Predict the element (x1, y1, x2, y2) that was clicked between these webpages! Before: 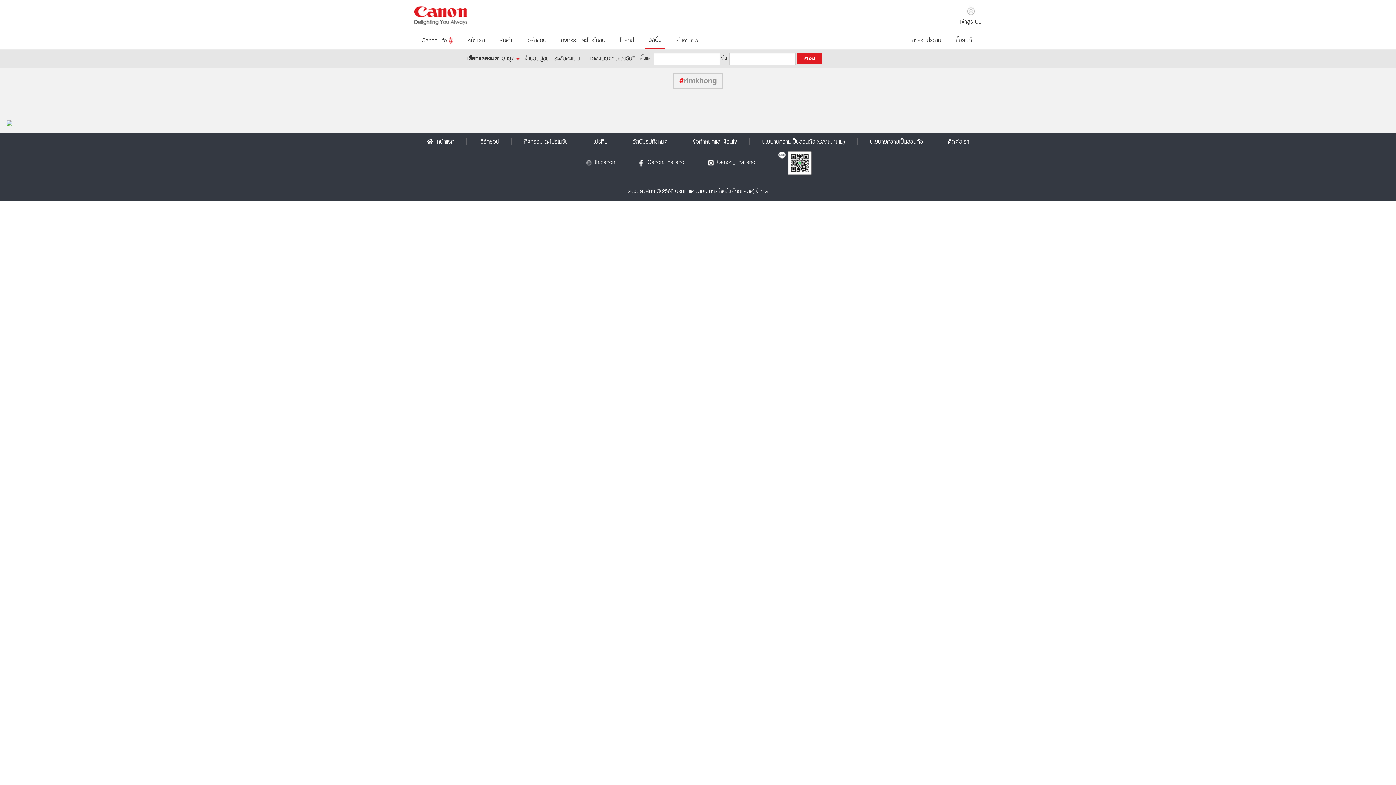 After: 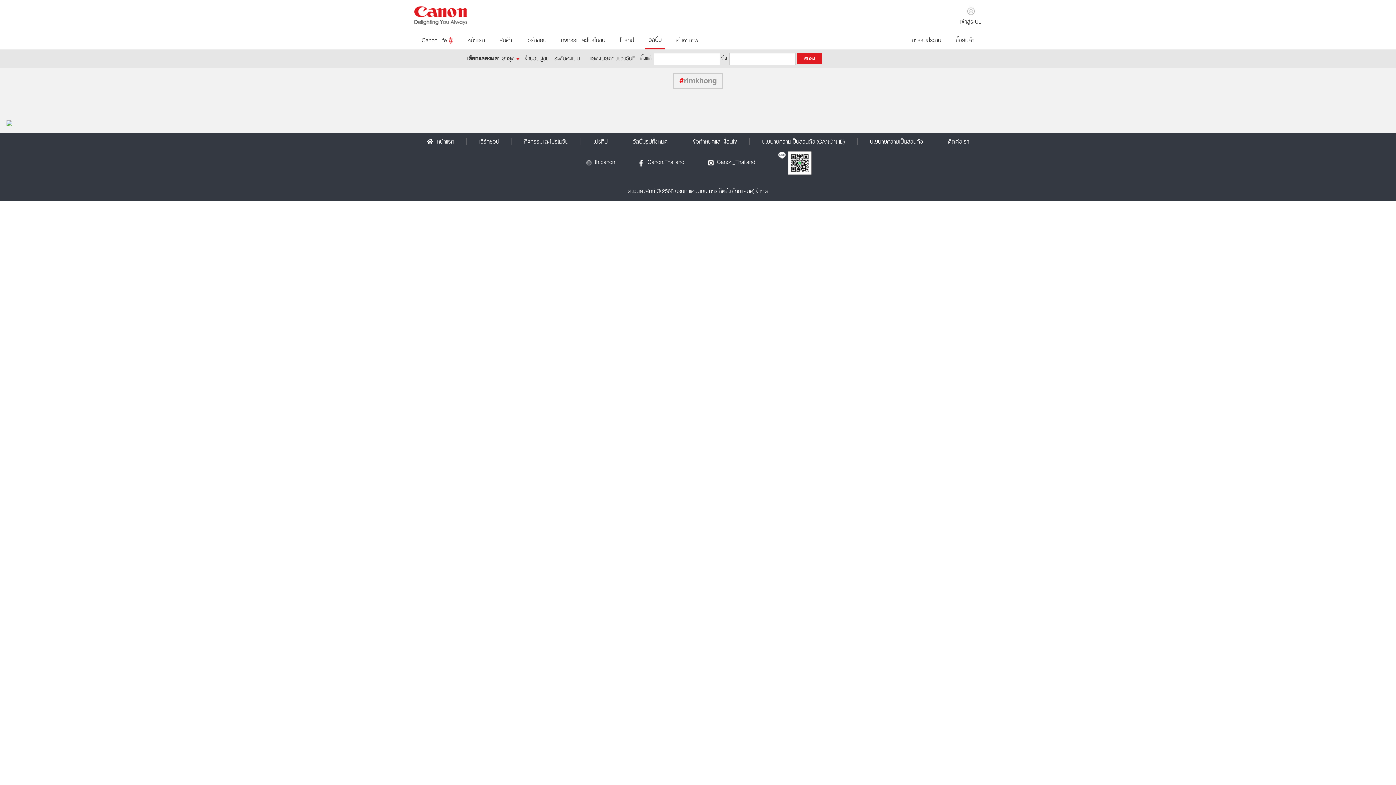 Action: bbox: (717, 158, 755, 165) label: Canon_Thailand